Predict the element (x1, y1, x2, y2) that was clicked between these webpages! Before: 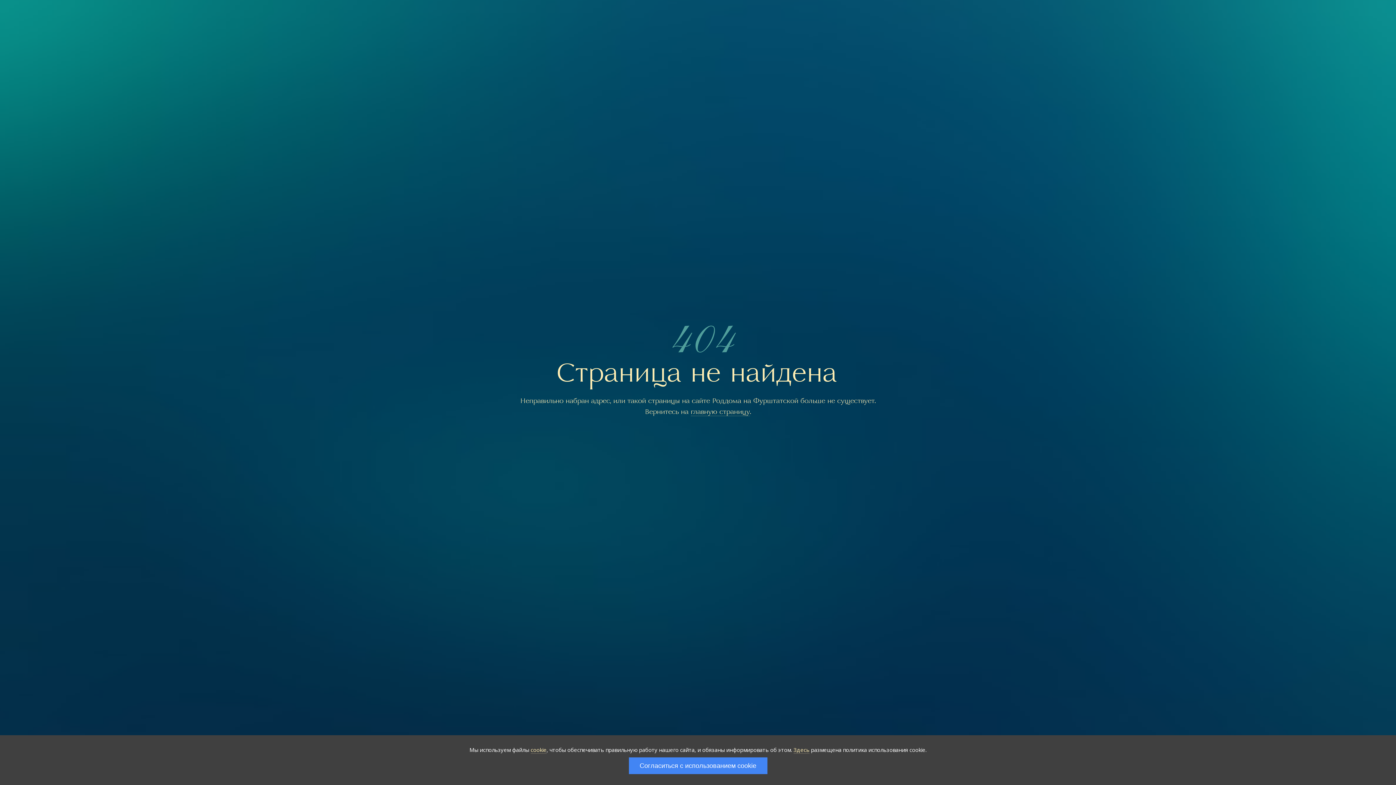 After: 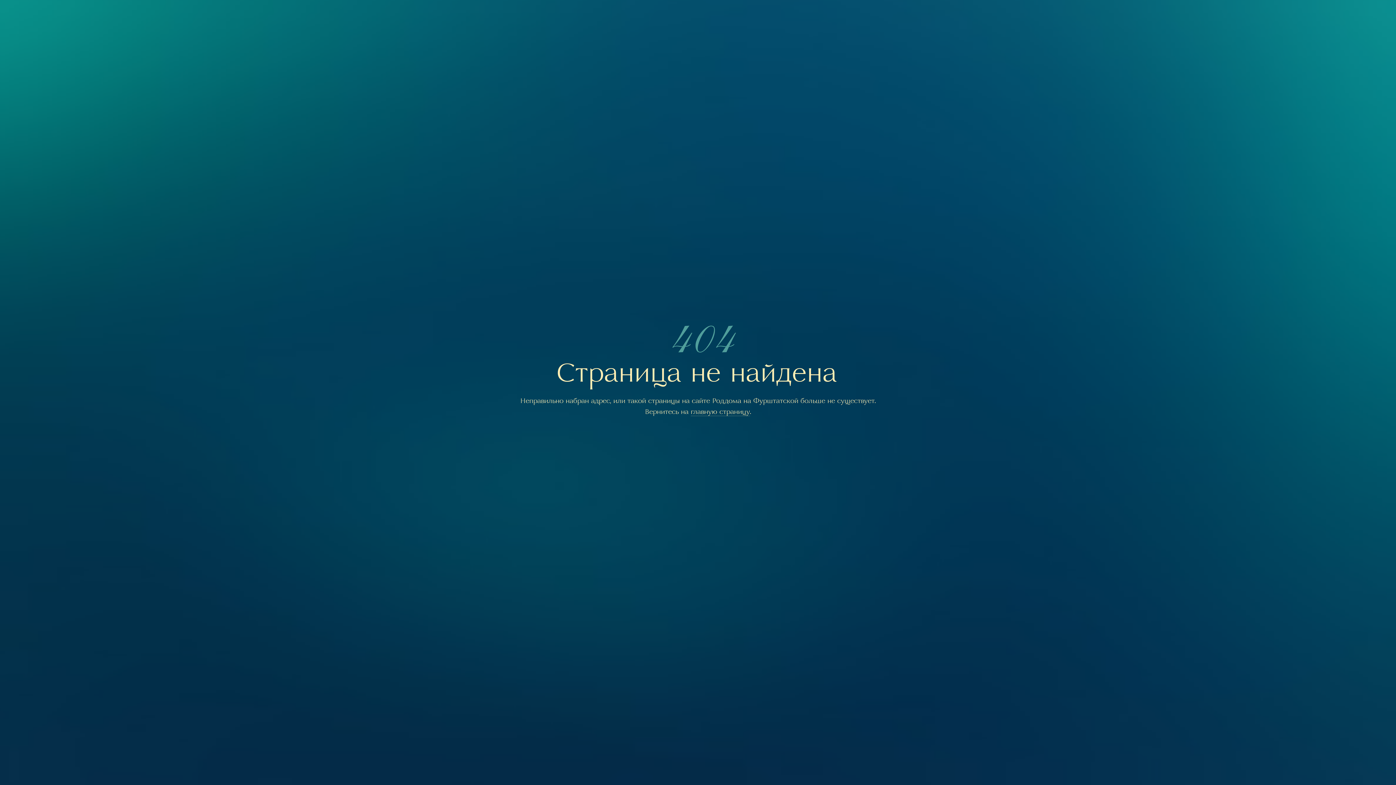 Action: bbox: (628, 757, 767, 774) label: Согласиться с использованием cookie